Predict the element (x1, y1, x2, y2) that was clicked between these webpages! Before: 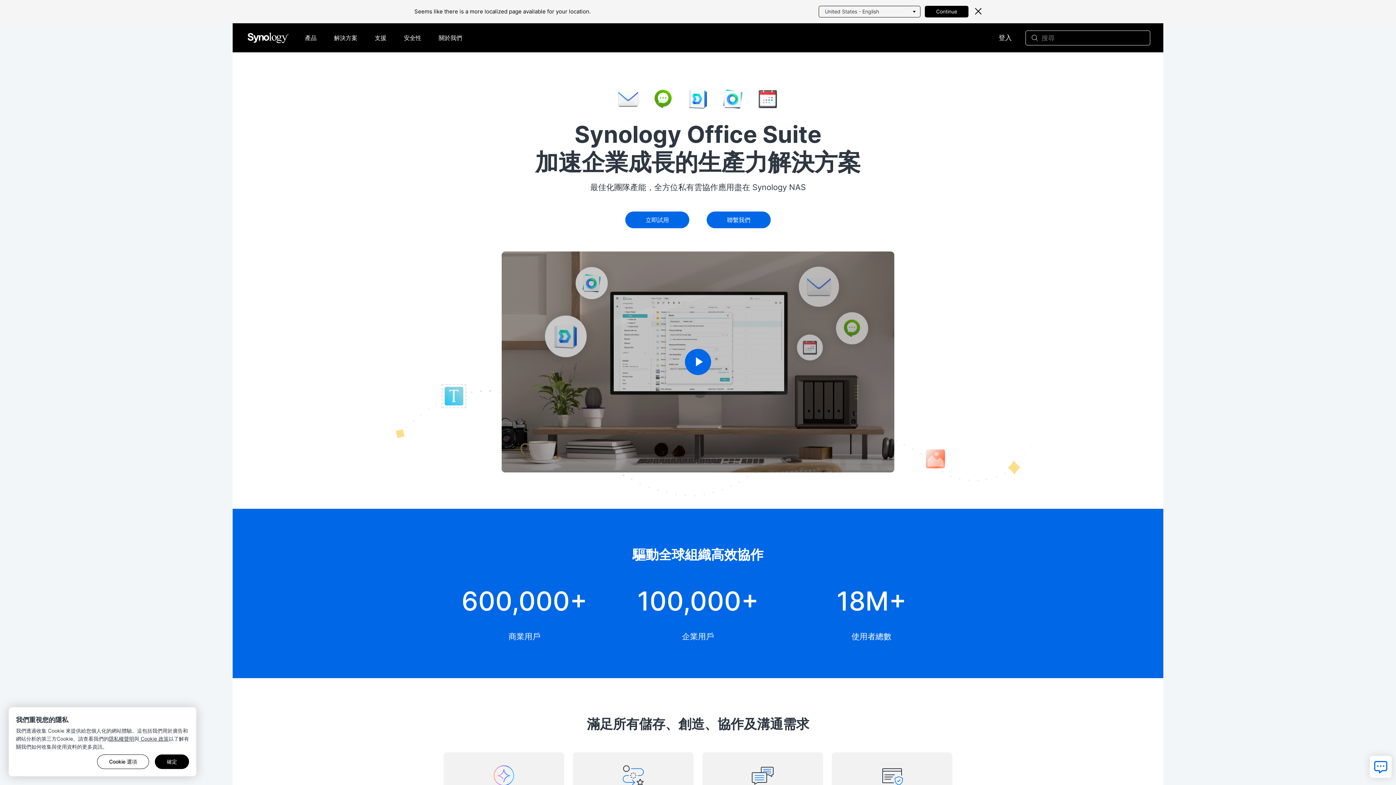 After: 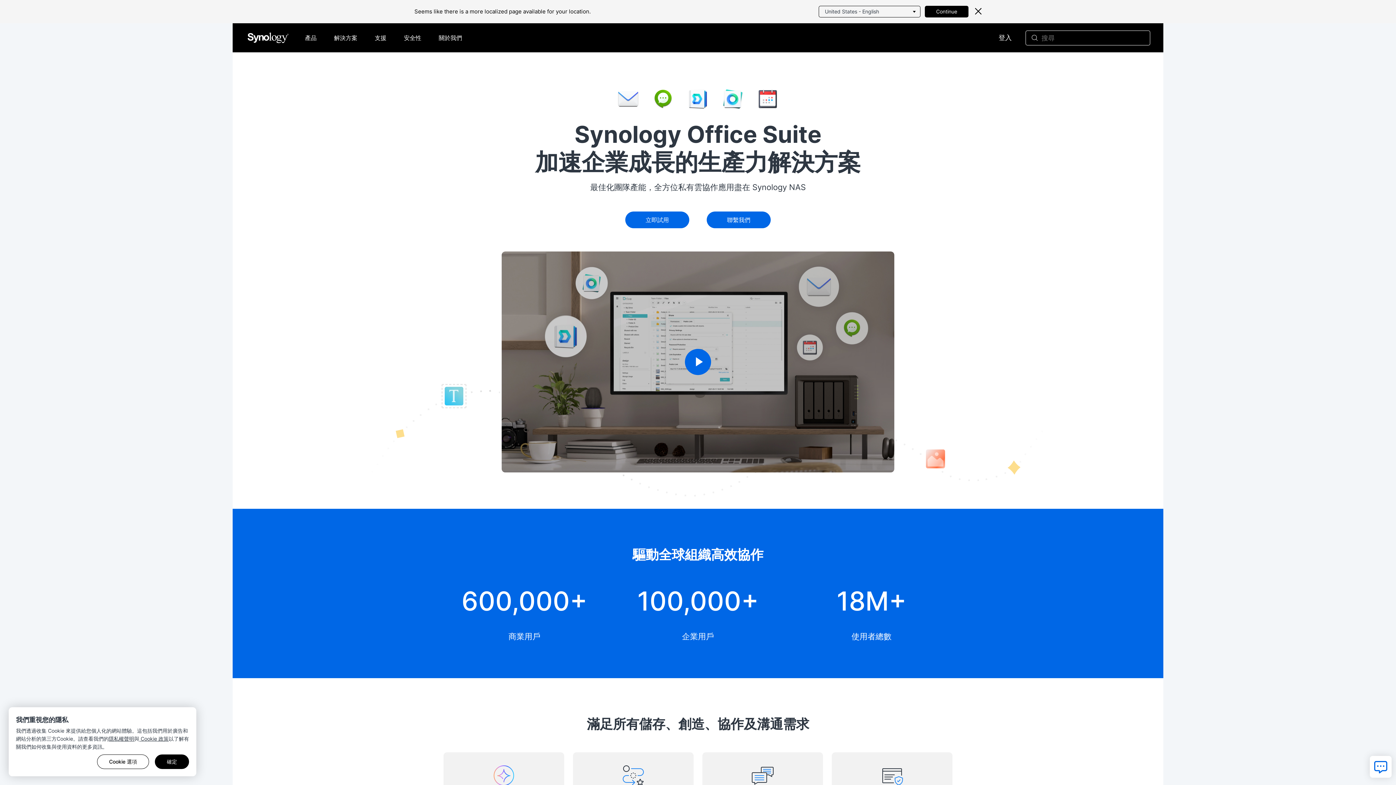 Action: label: 搜尋 submit bbox: (1032, 34, 1038, 40)